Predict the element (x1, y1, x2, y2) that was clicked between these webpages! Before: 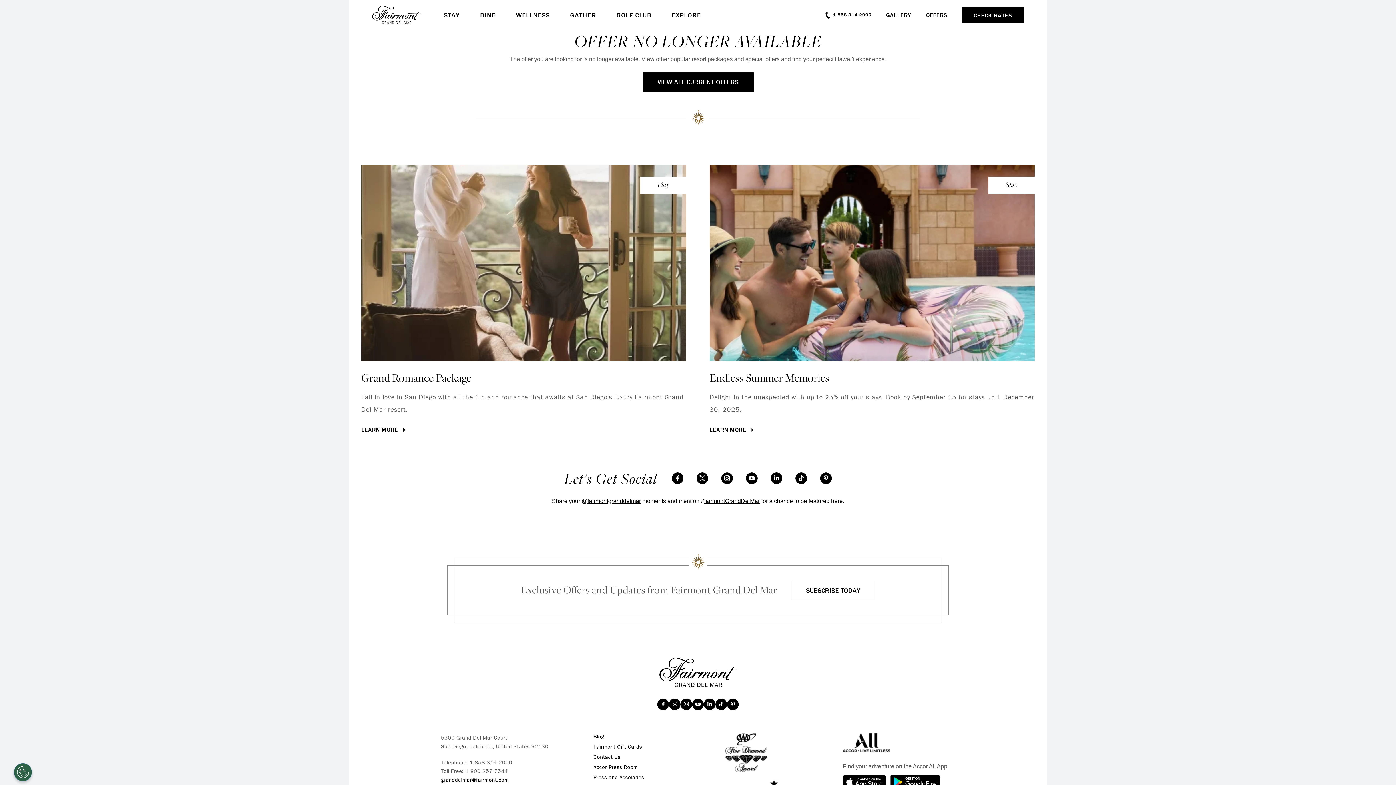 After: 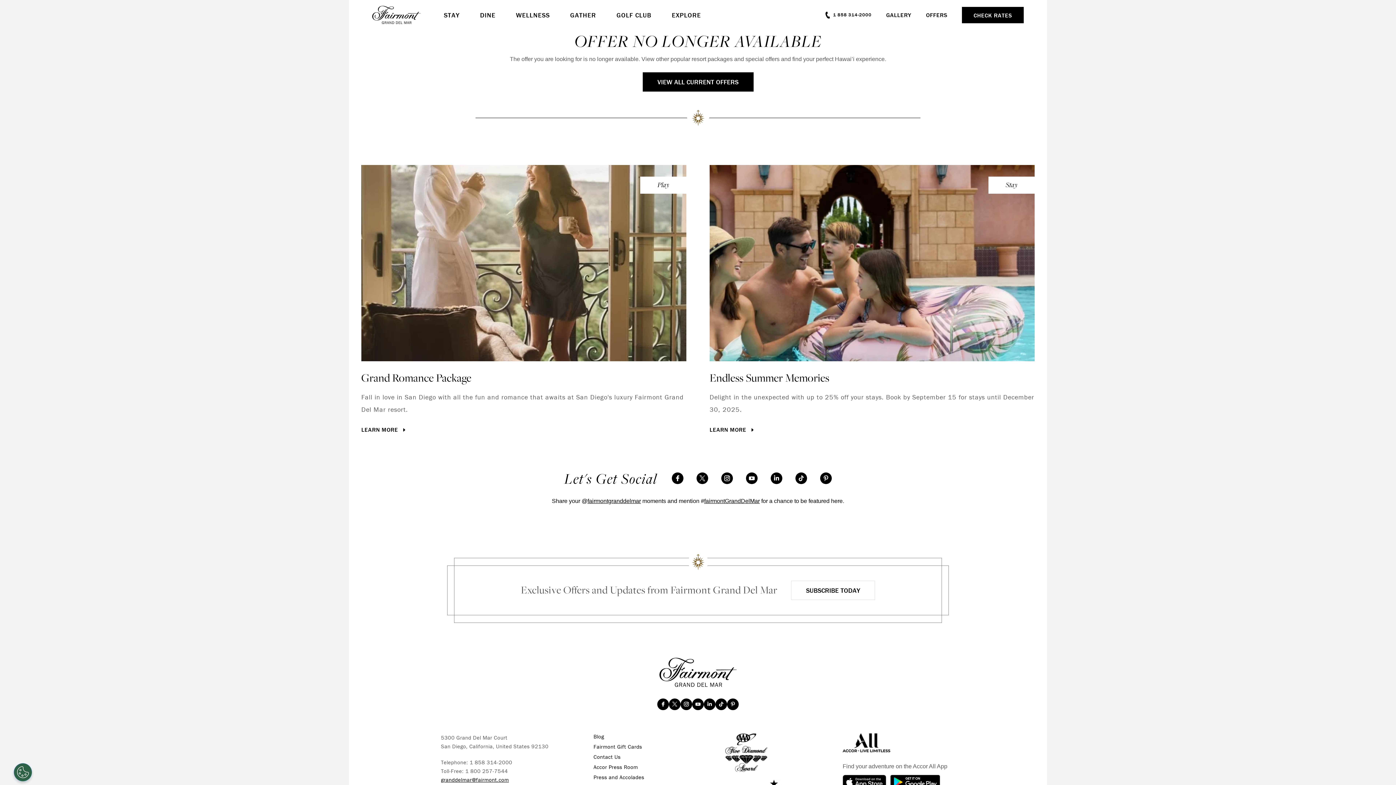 Action: label: linkedin bbox: (770, 472, 782, 484)